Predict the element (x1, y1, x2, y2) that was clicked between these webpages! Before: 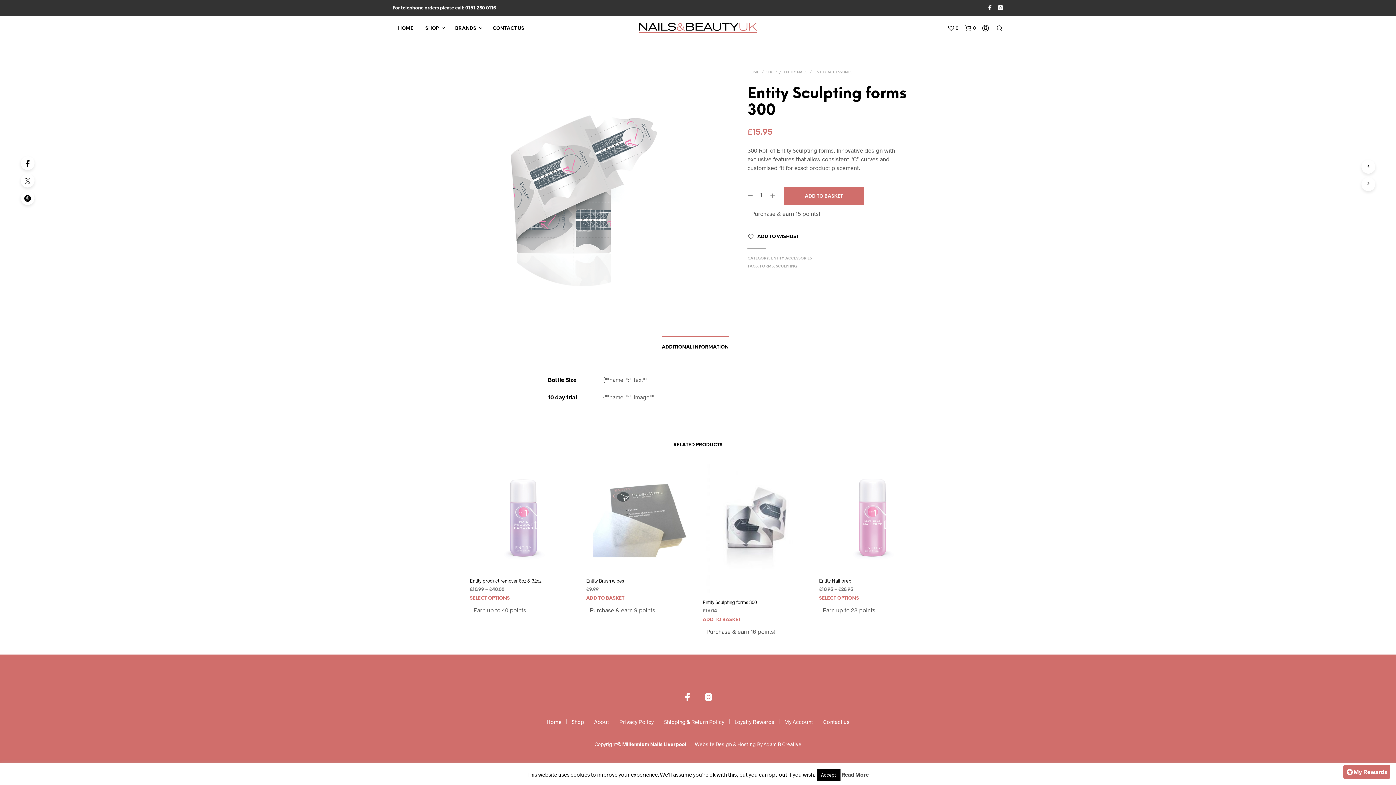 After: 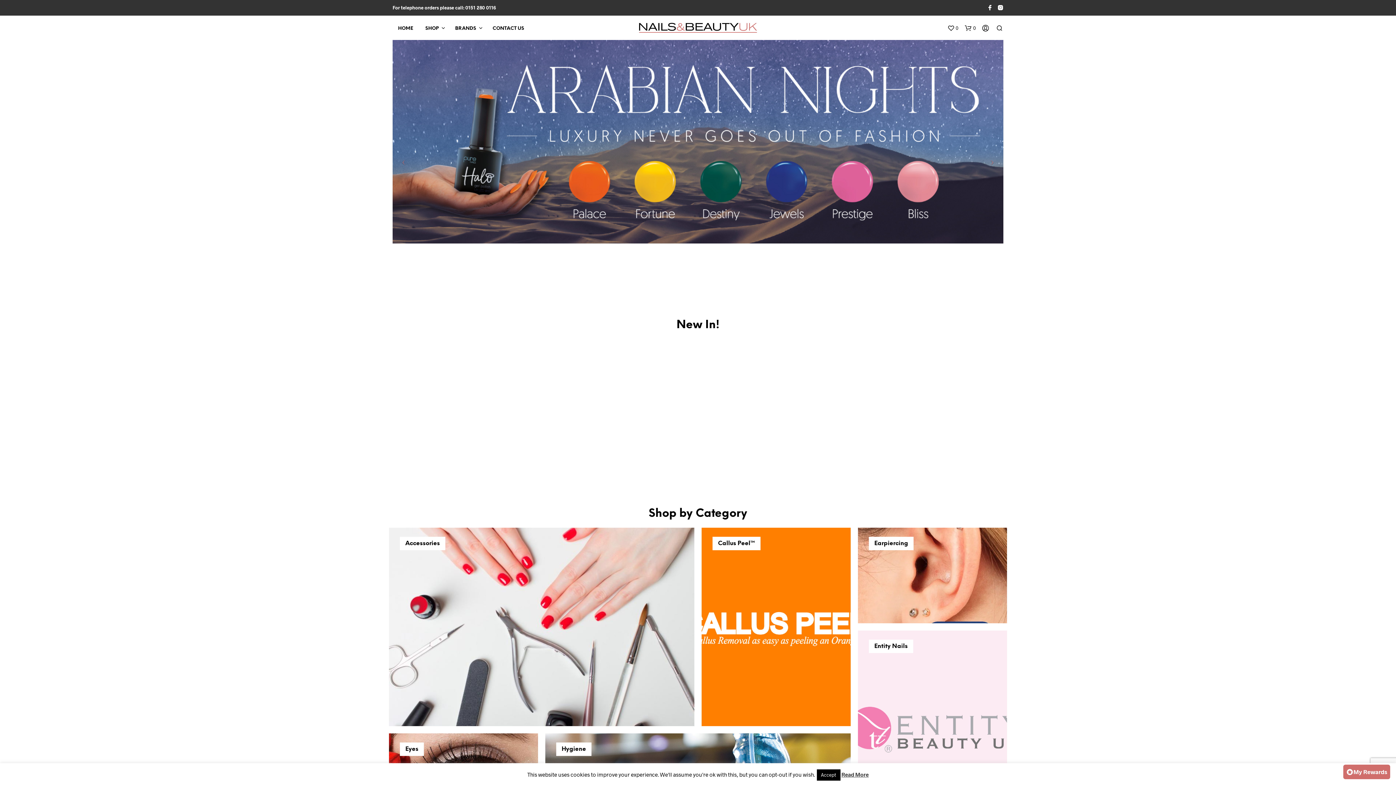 Action: bbox: (392, 25, 418, 32) label: HOME